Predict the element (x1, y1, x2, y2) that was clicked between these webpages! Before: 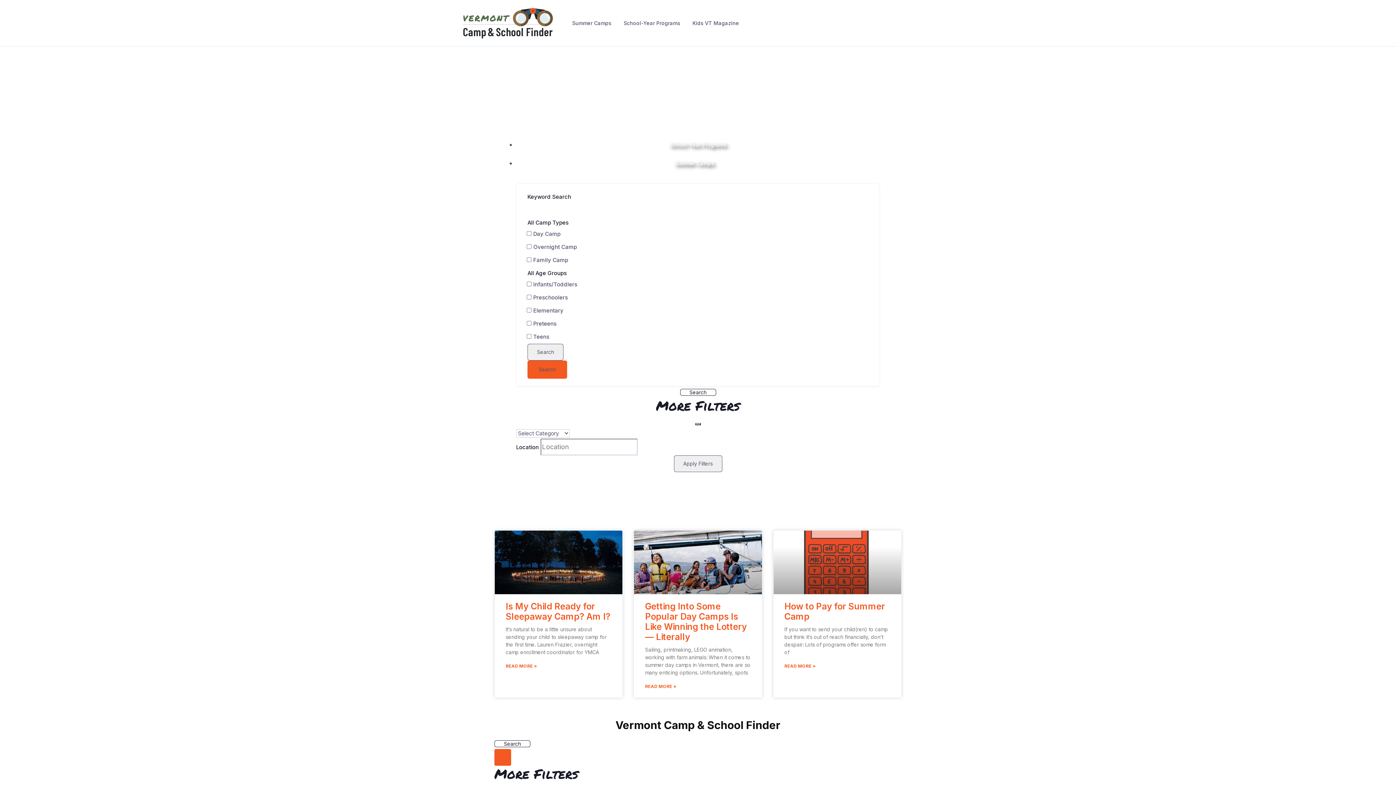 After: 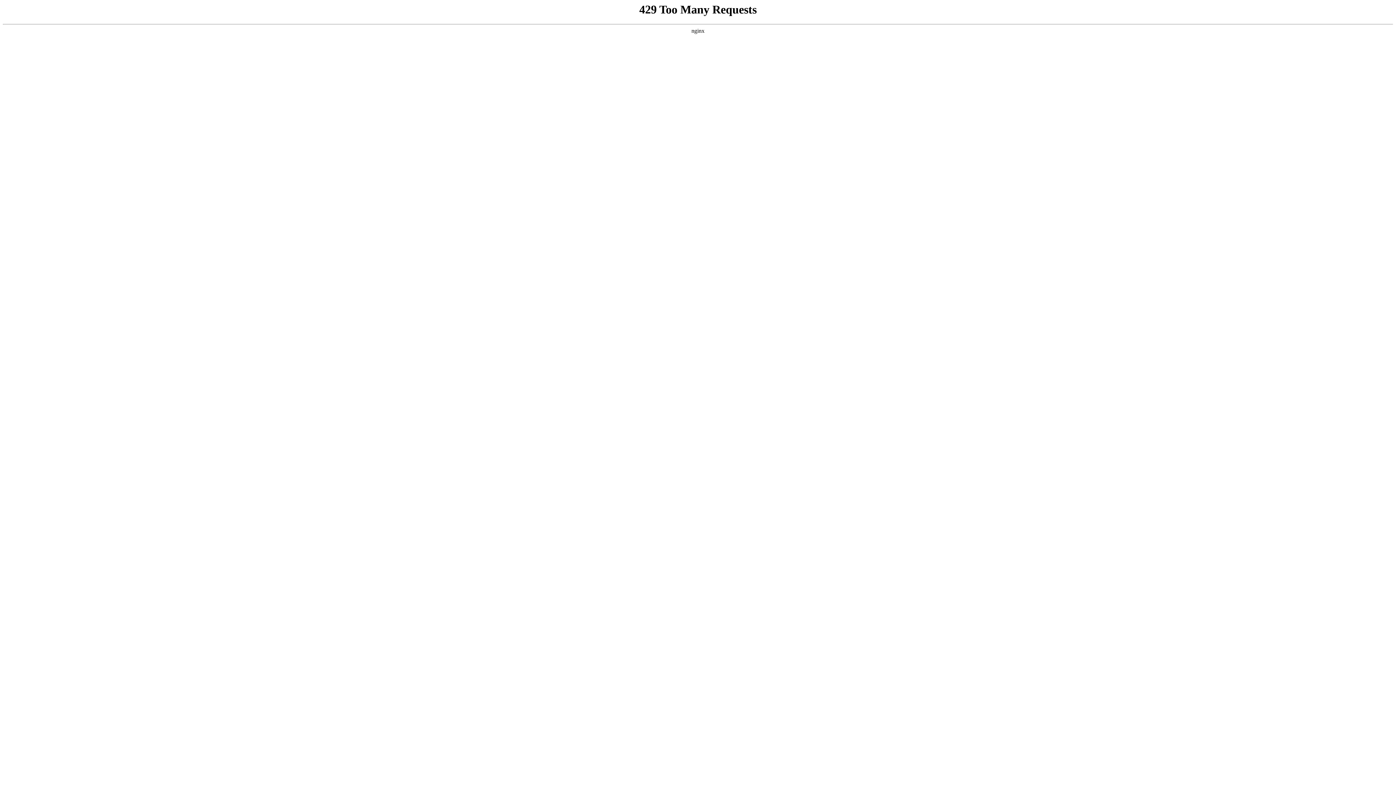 Action: label: Read more about Getting Into Some Popular Day Camps Is Like Winning the Lottery — Literally bbox: (645, 683, 676, 690)